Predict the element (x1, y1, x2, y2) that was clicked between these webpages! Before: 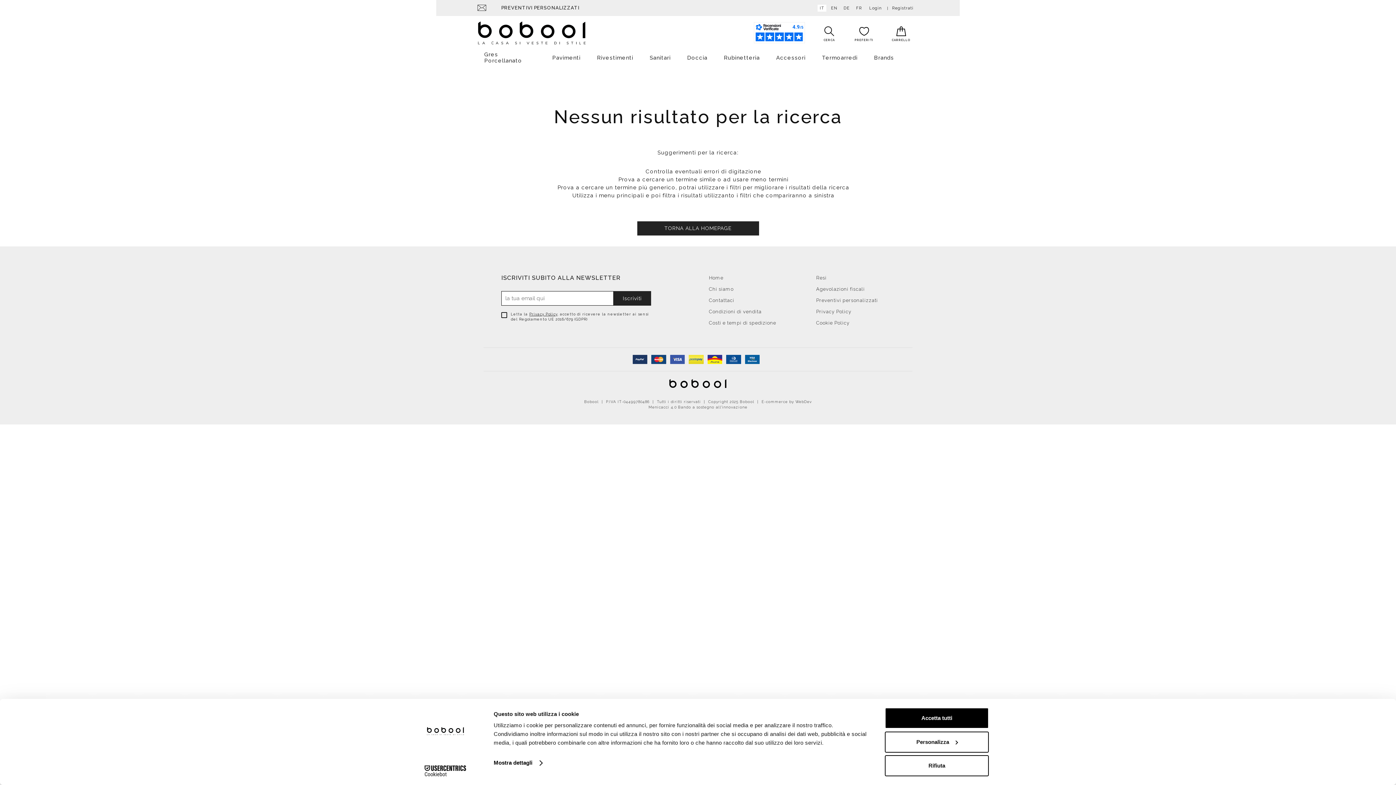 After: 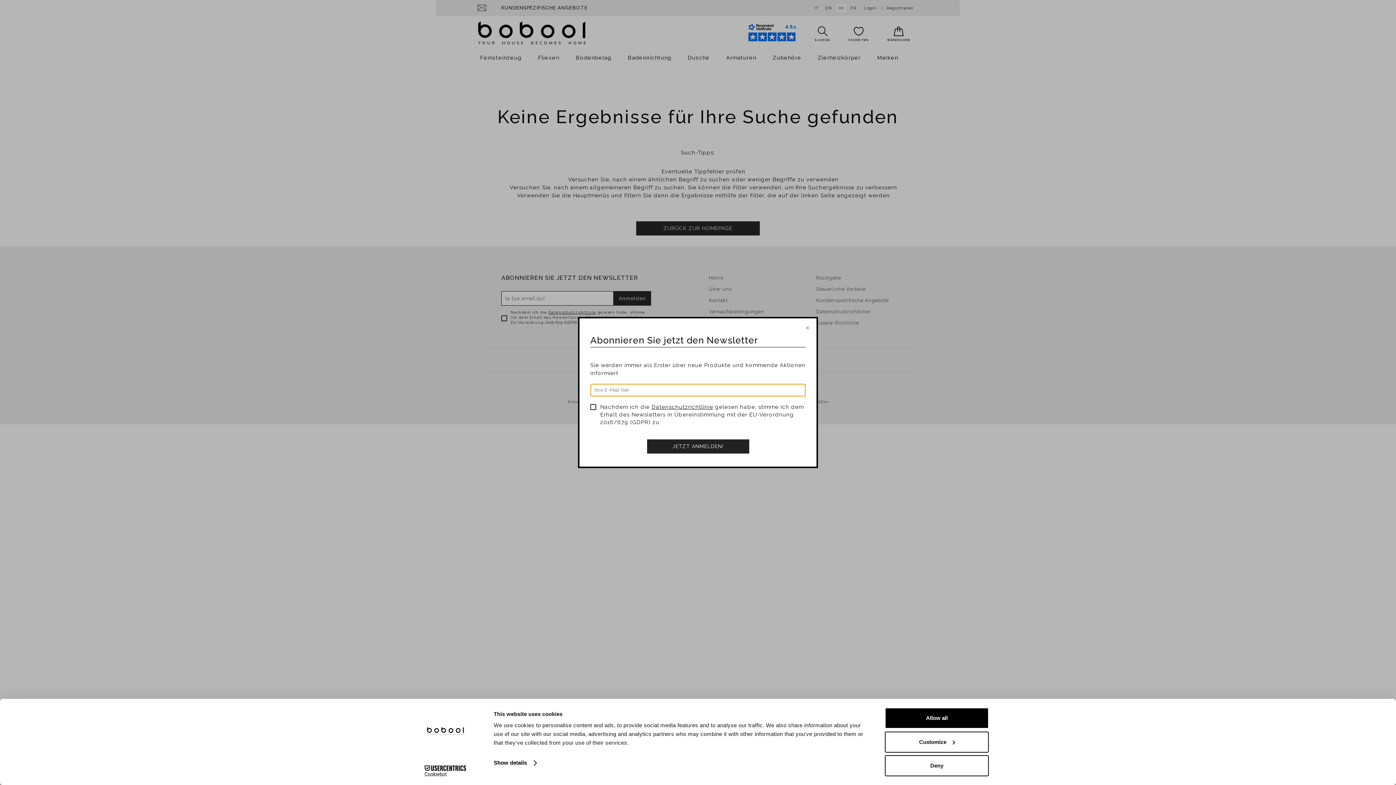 Action: bbox: (842, 4, 851, 11) label: DE